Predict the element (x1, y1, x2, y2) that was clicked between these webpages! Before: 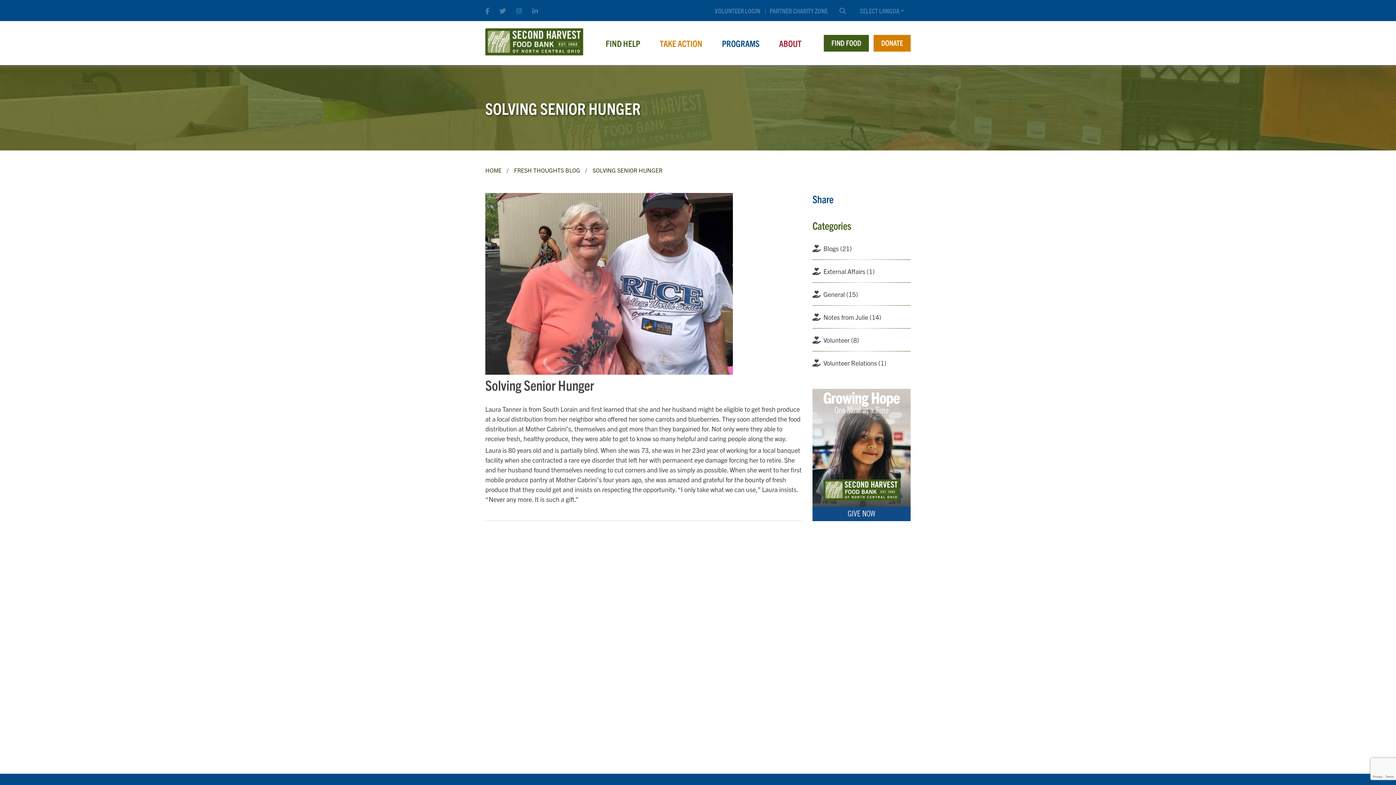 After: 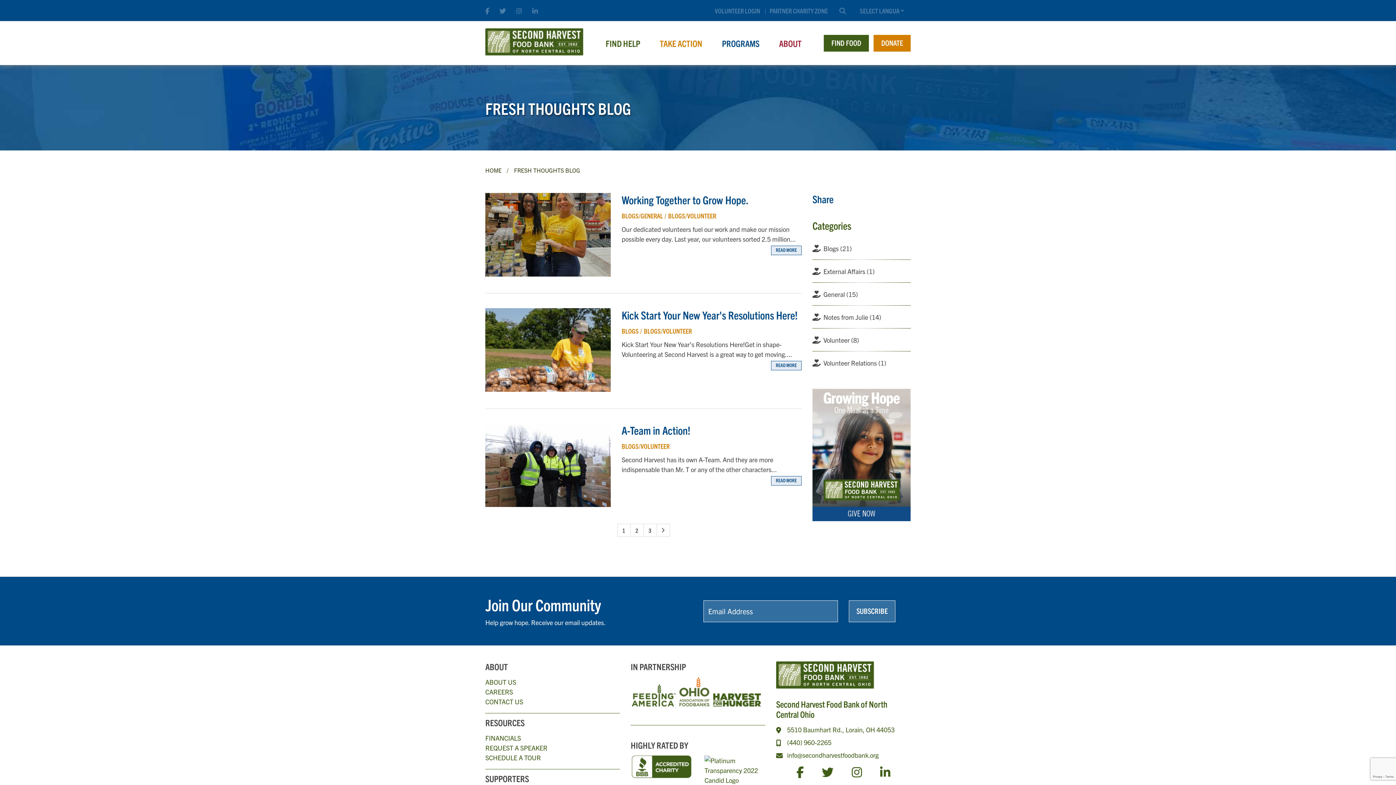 Action: bbox: (823, 336, 859, 344) label: Volunteer (8)